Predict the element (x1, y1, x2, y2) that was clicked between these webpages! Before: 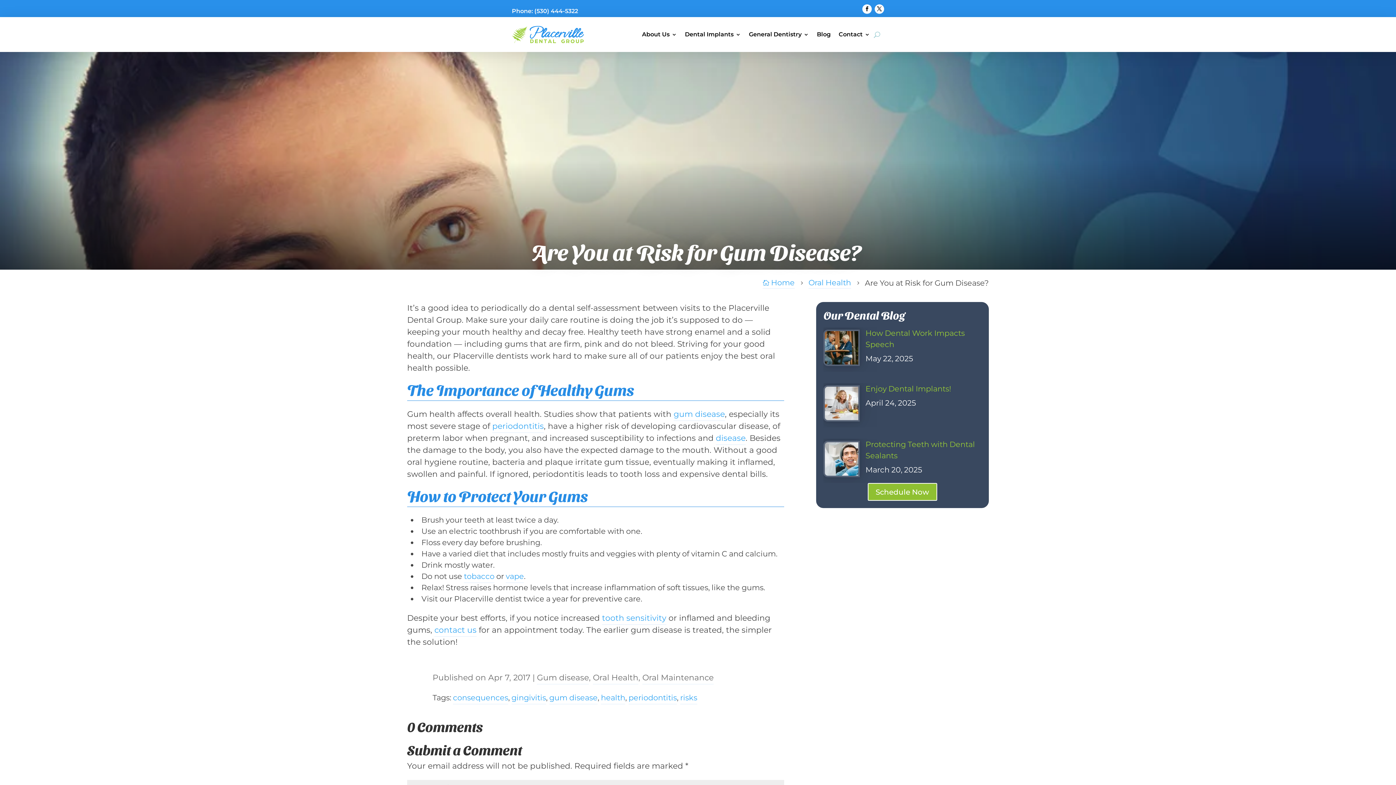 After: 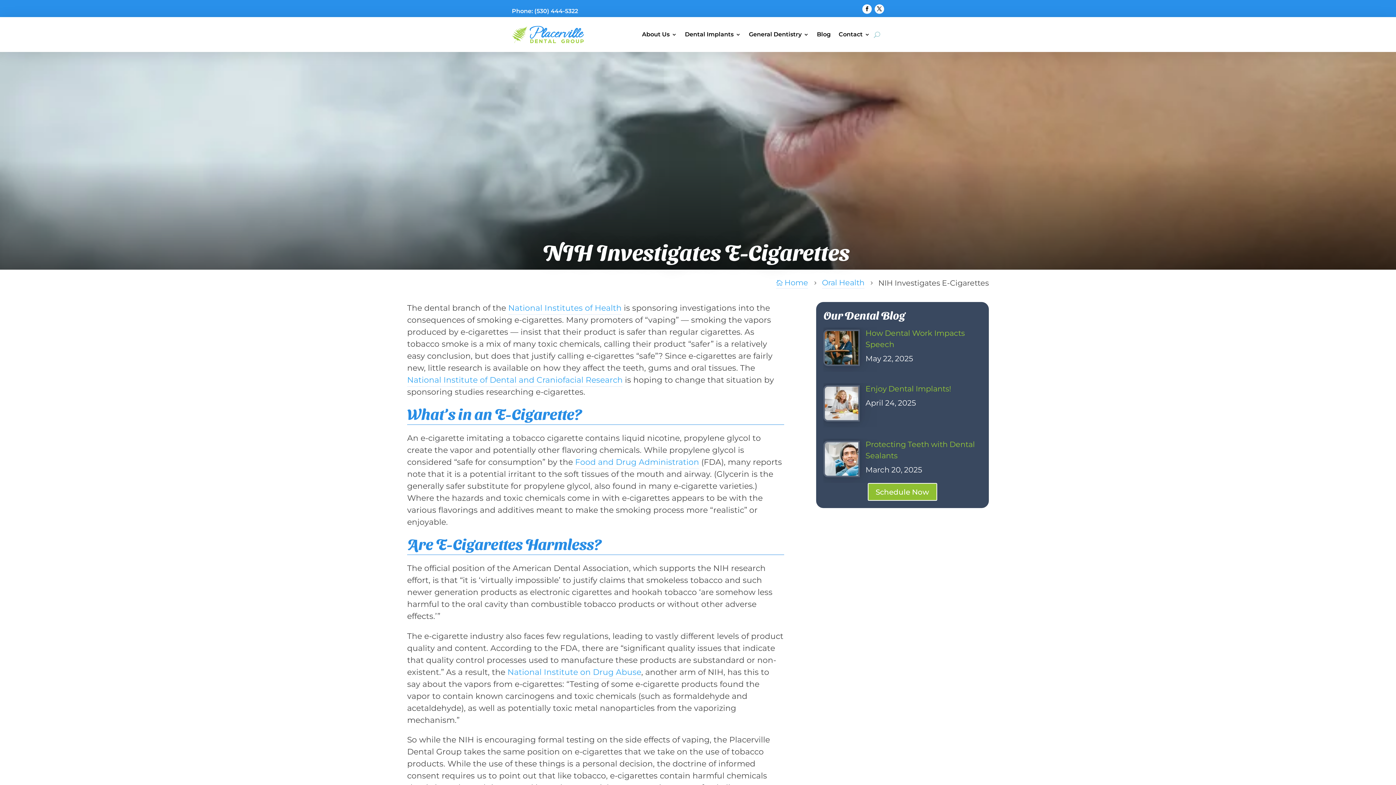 Action: bbox: (505, 571, 524, 583) label: vape